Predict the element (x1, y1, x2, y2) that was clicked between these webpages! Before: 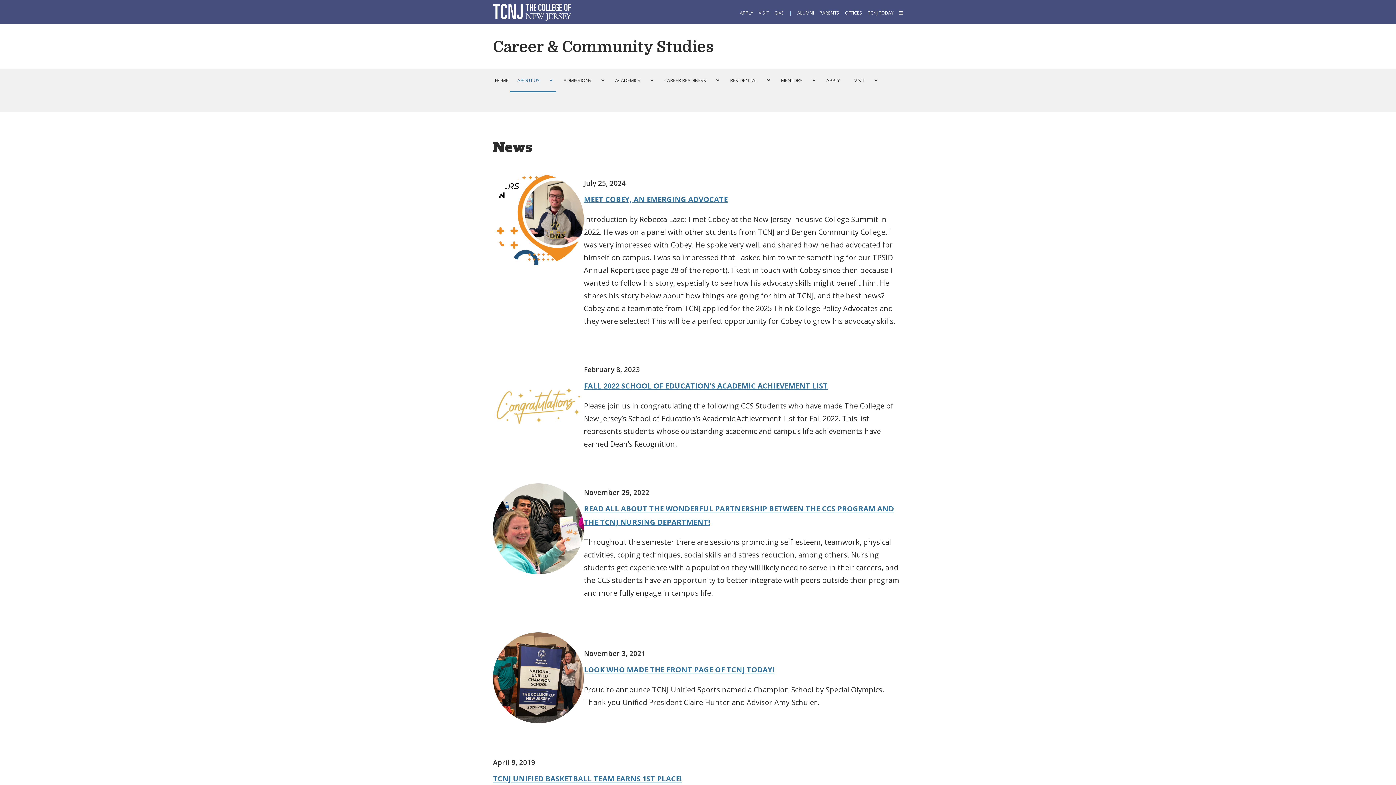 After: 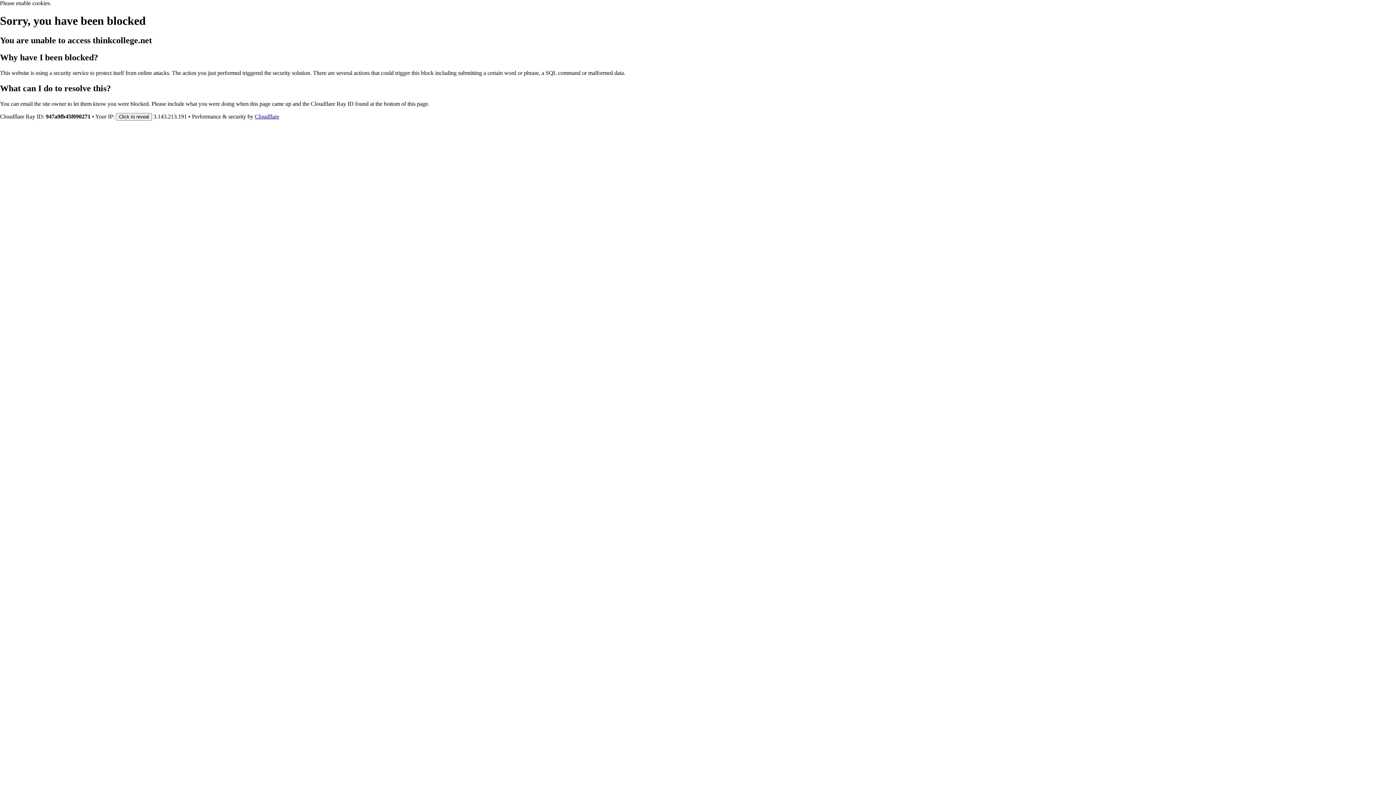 Action: bbox: (493, 174, 584, 331)